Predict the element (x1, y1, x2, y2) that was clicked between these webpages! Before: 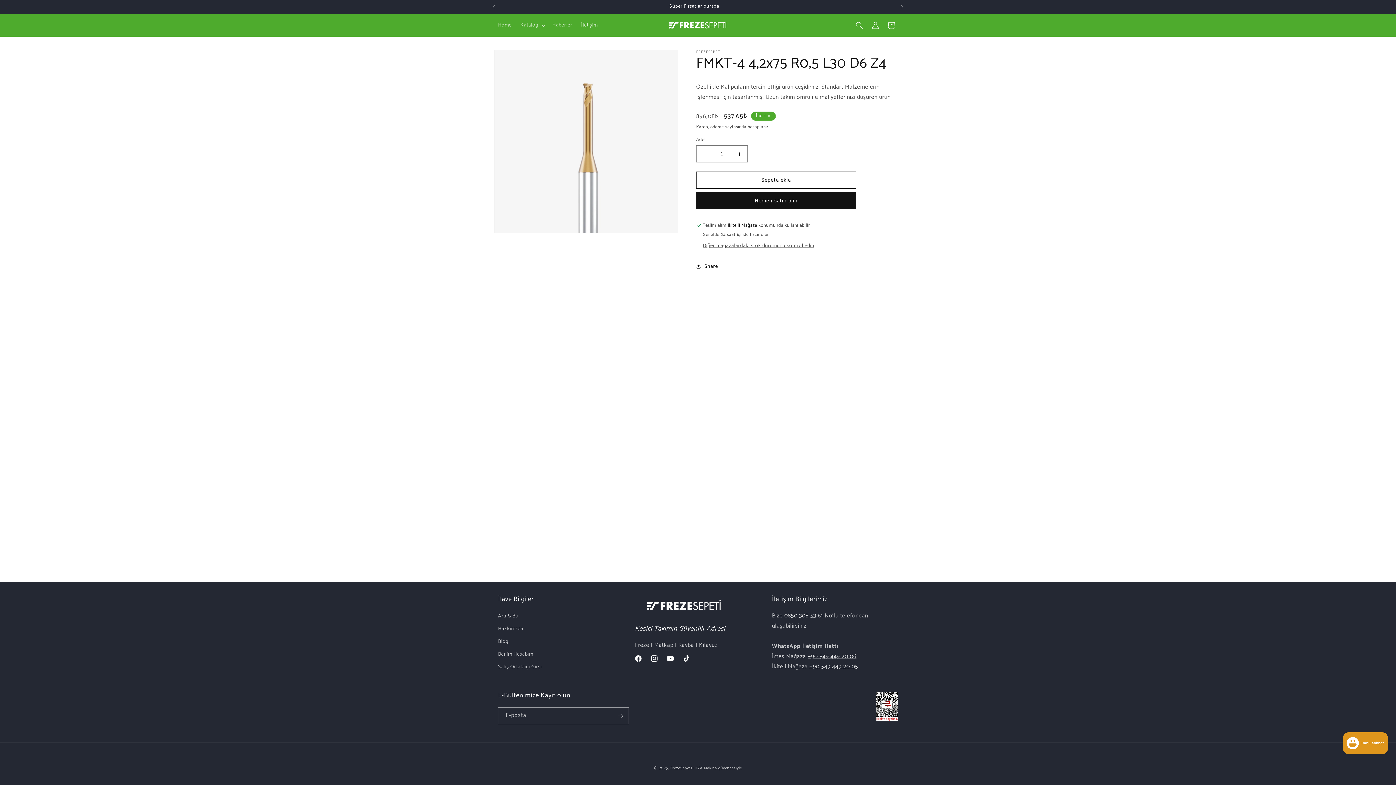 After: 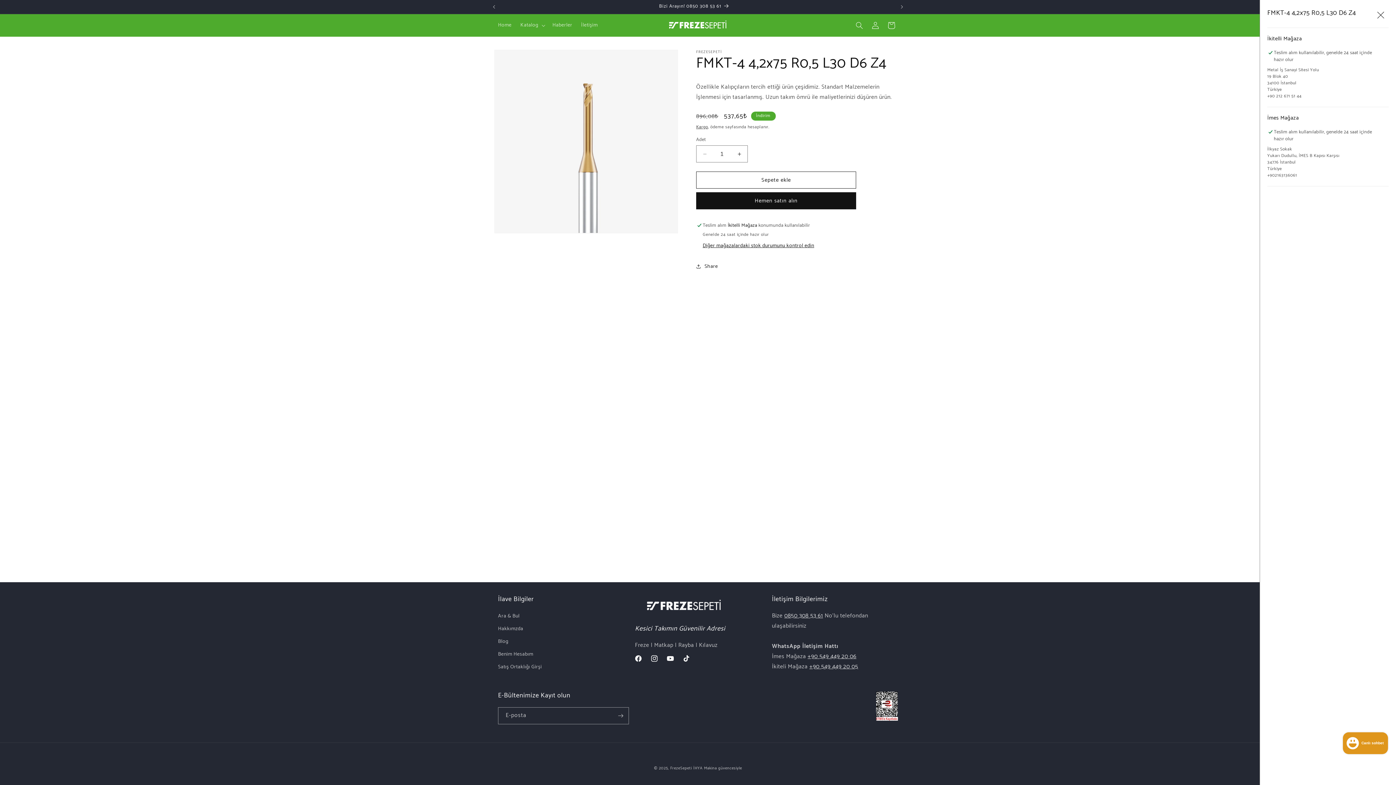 Action: bbox: (702, 241, 814, 250) label: Diğer mağazalardaki stok durumunu kontrol edin